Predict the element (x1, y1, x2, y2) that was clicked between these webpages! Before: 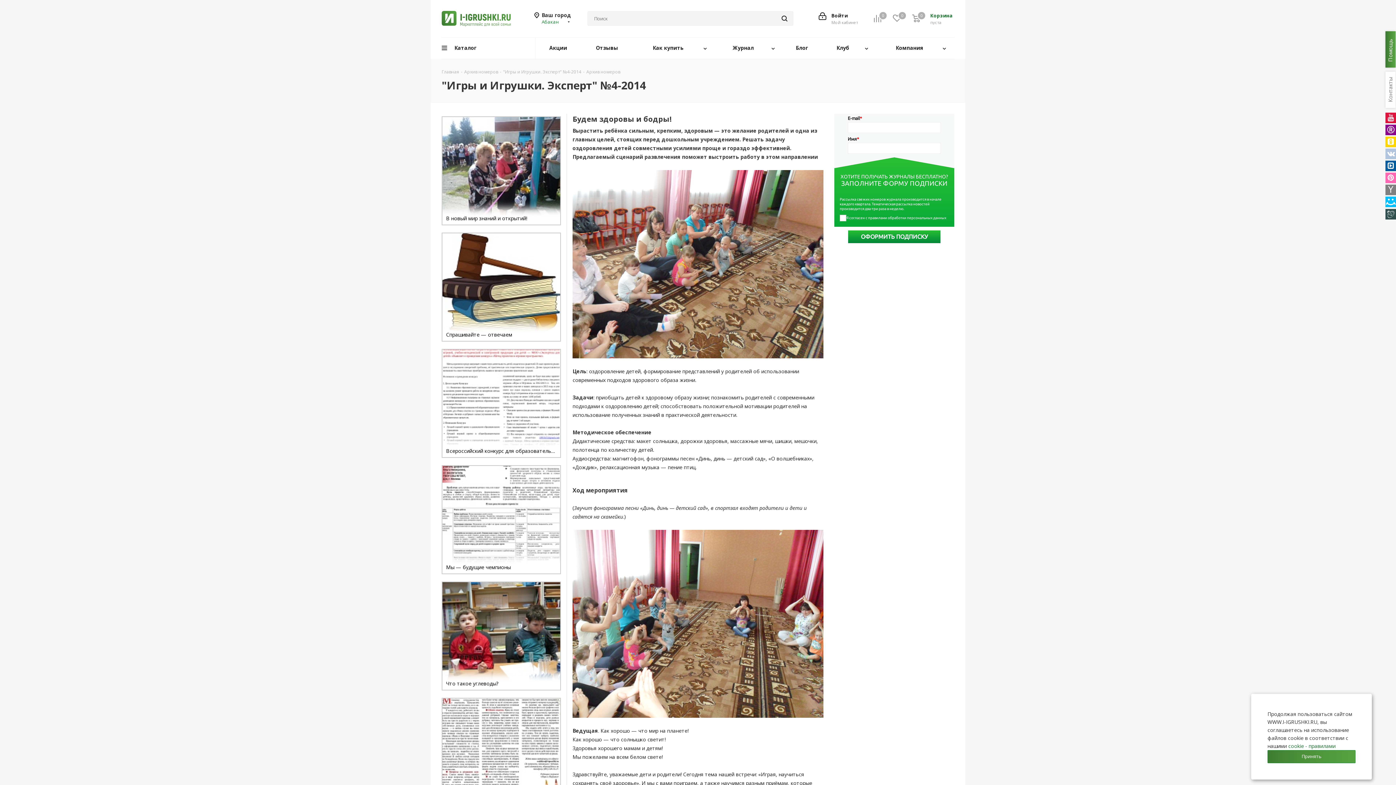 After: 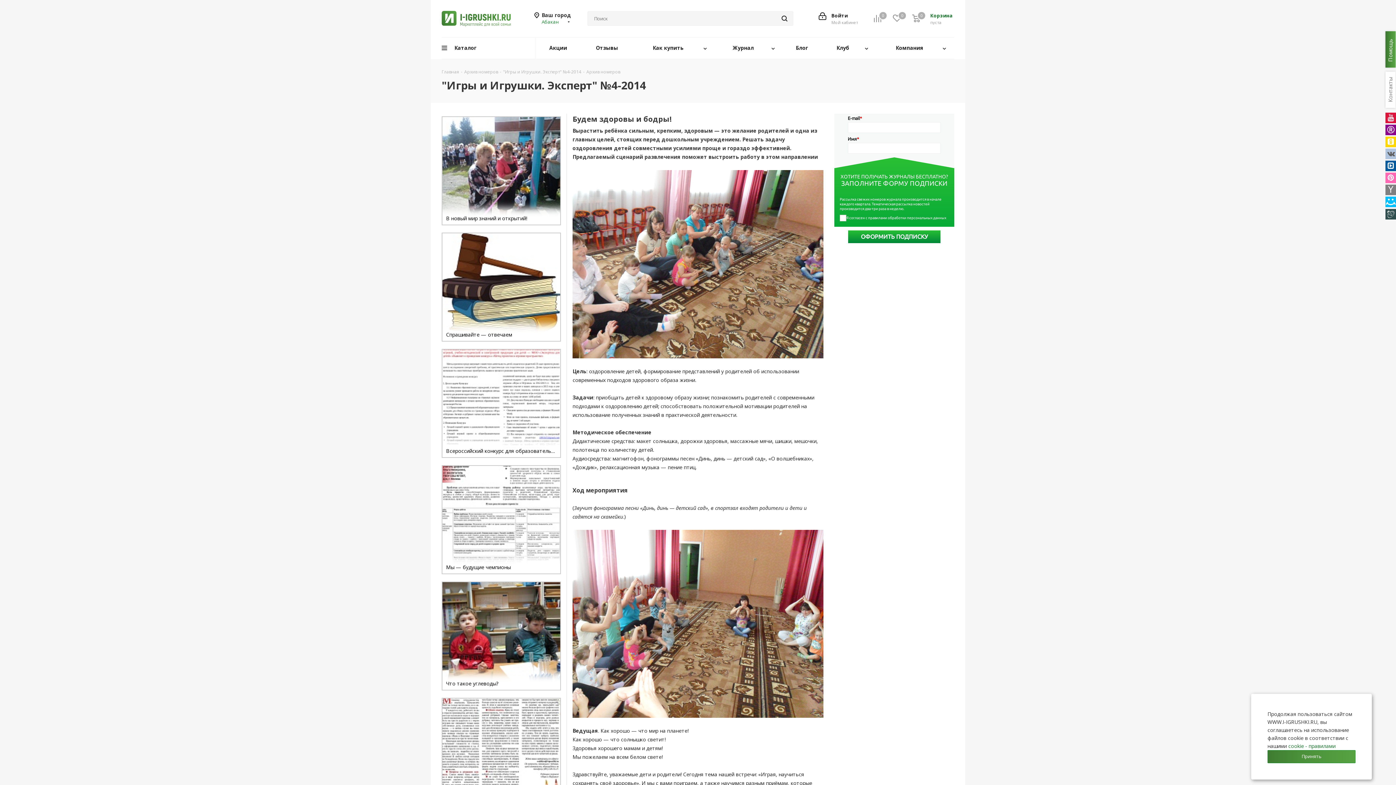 Action: bbox: (1385, 148, 1396, 159)